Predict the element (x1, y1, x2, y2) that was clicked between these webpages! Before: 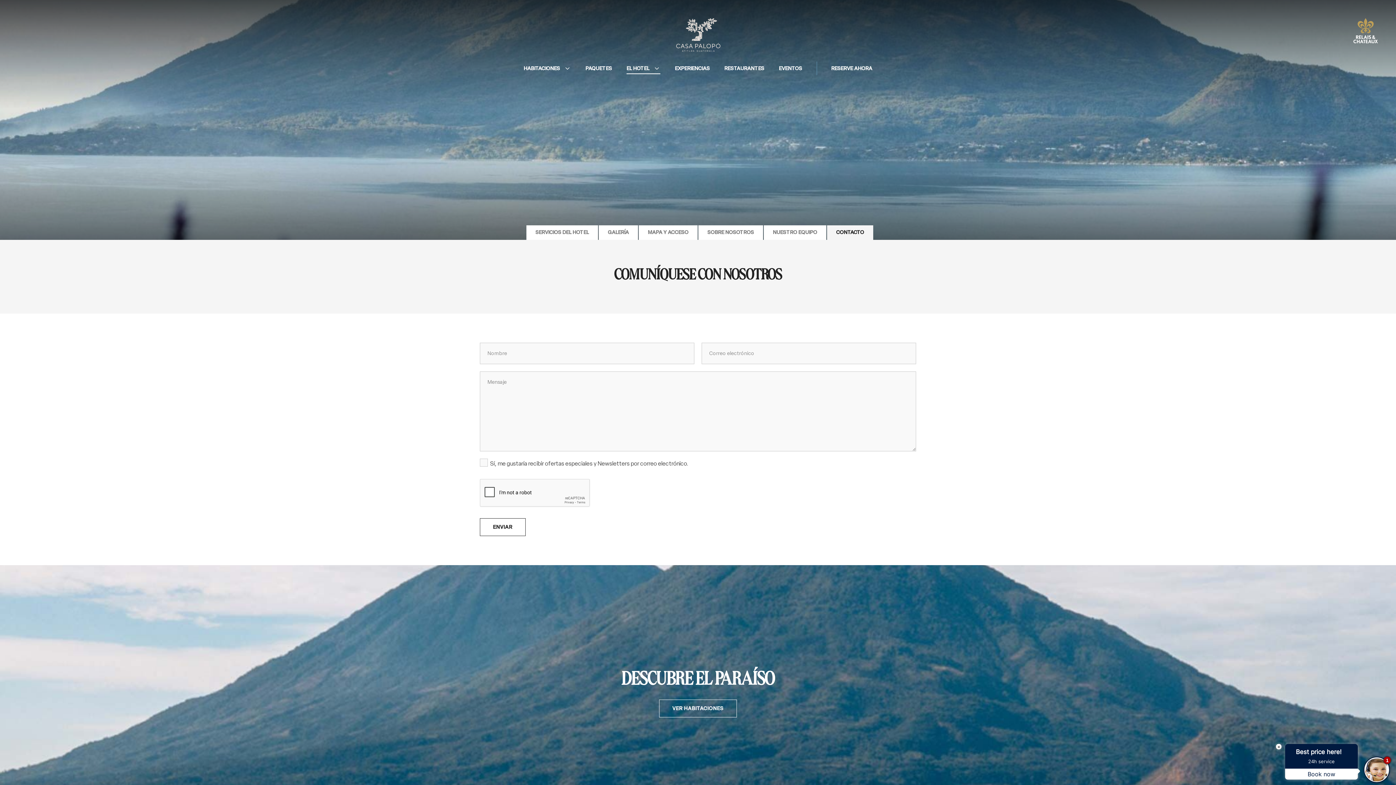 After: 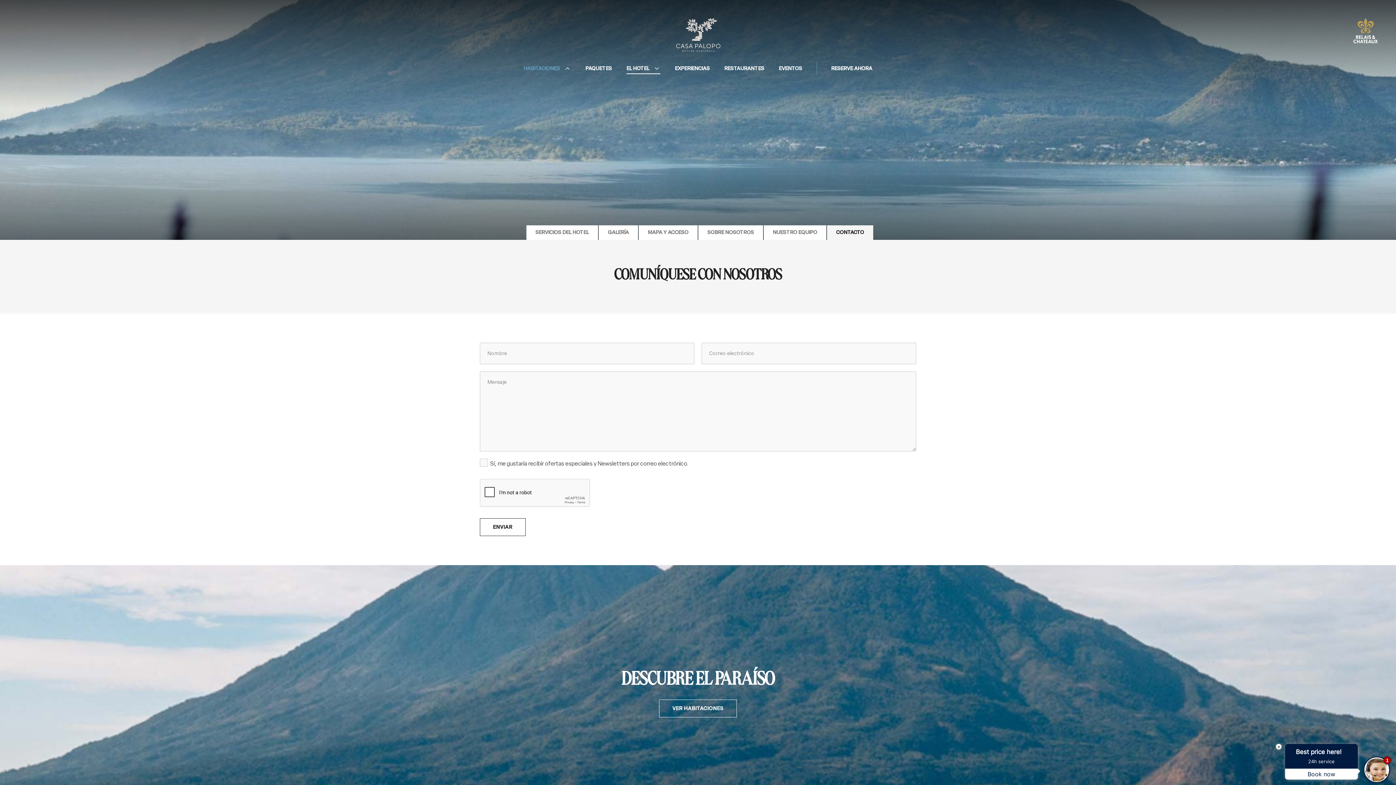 Action: bbox: (523, 63, 571, 73) label: HABITACIONES